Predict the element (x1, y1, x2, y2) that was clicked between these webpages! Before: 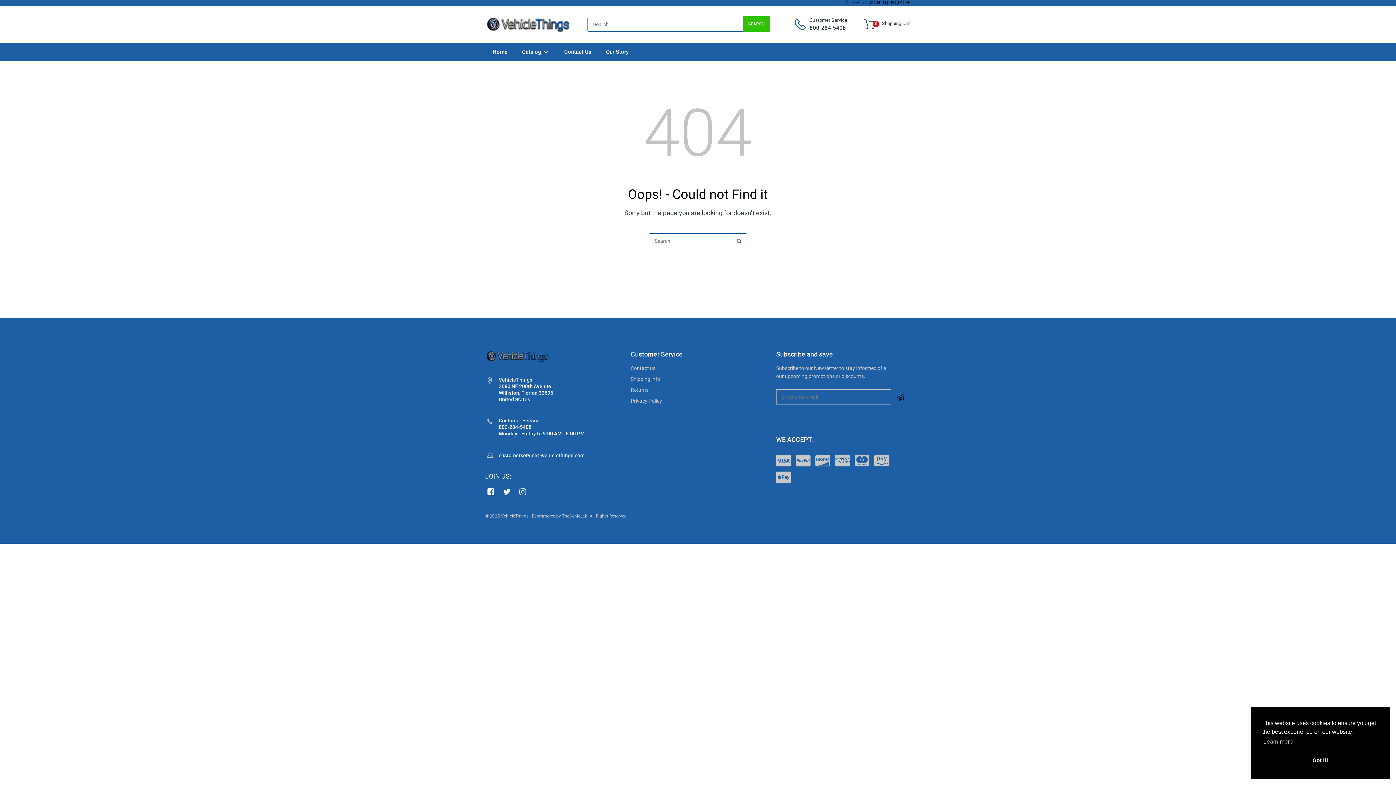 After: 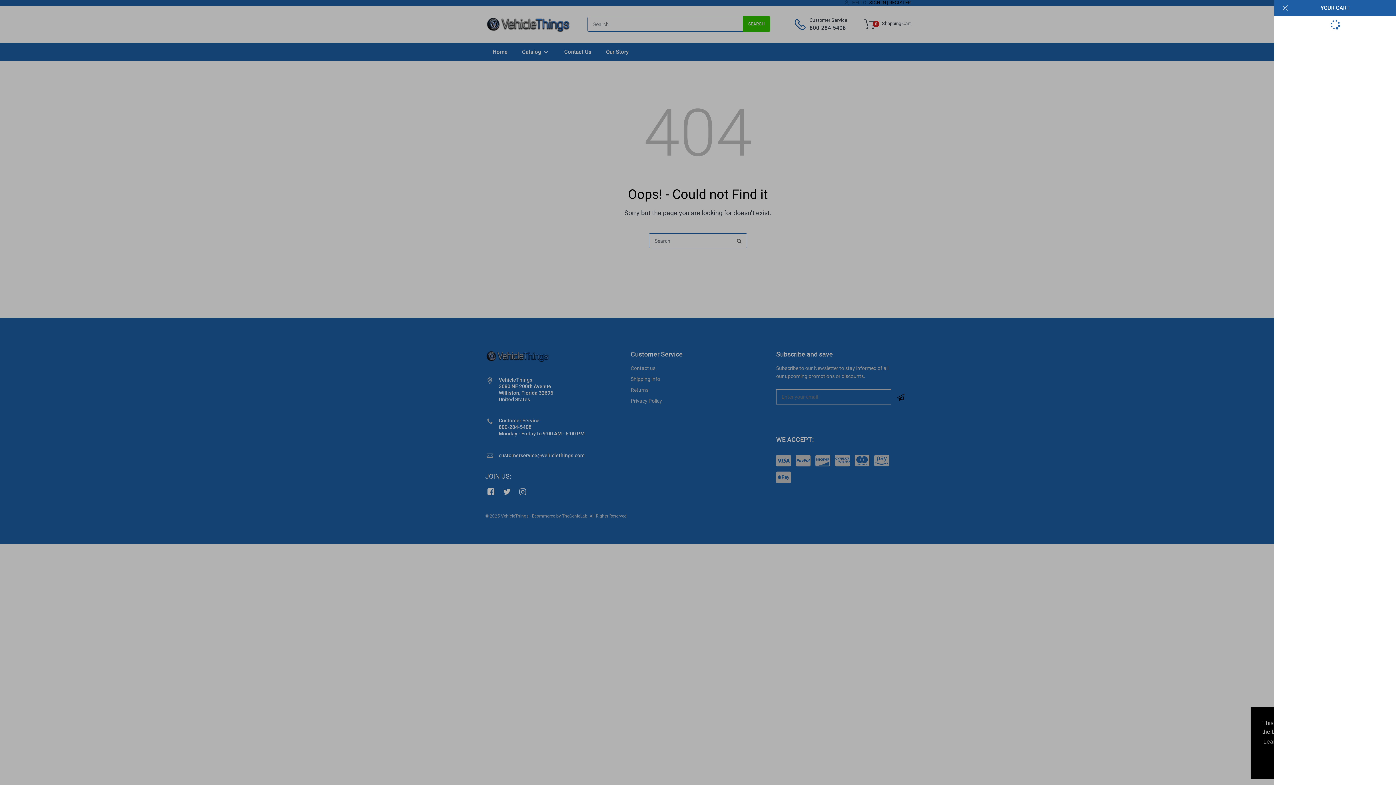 Action: label: Shopping Cart

0 bbox: (862, 20, 910, 28)